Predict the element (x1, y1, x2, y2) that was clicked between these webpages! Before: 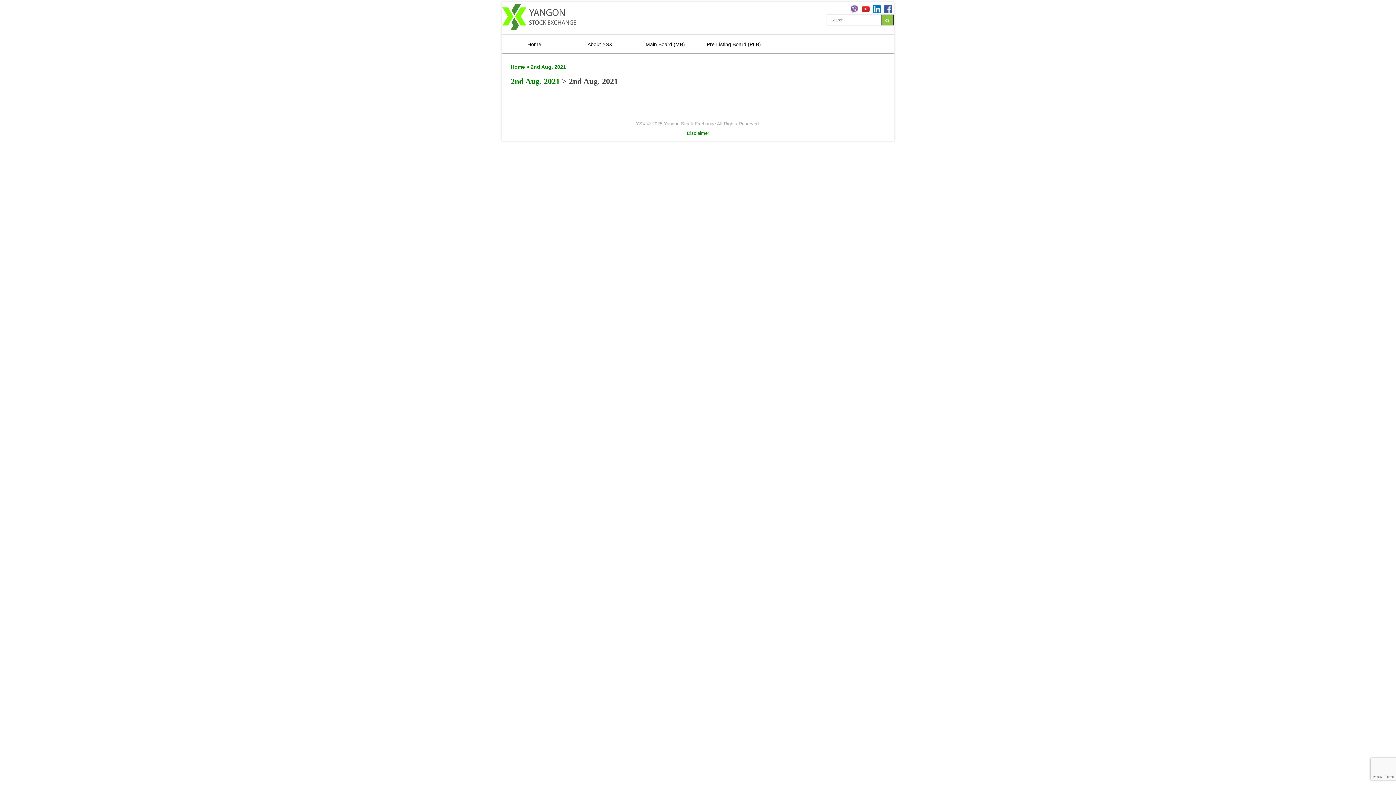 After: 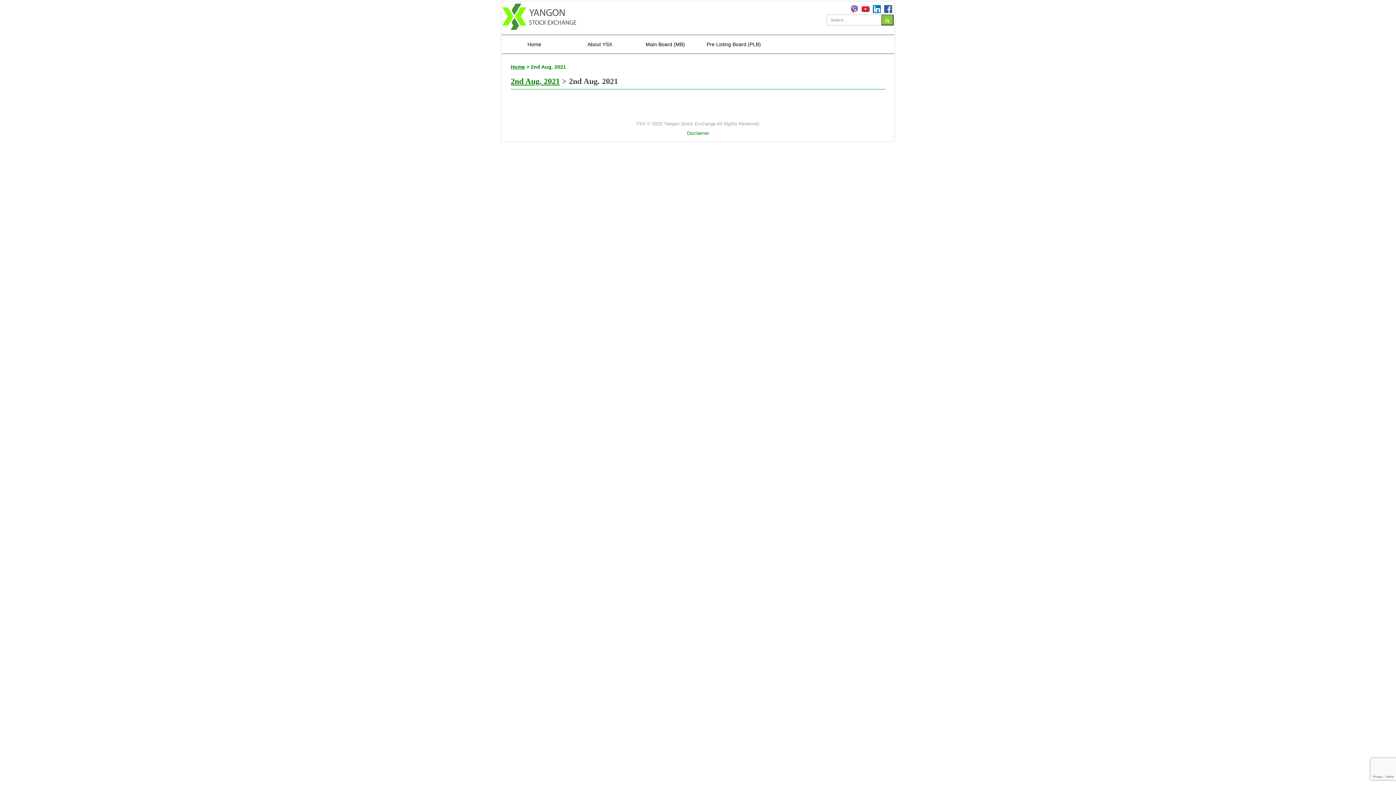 Action: bbox: (883, 6, 893, 11)